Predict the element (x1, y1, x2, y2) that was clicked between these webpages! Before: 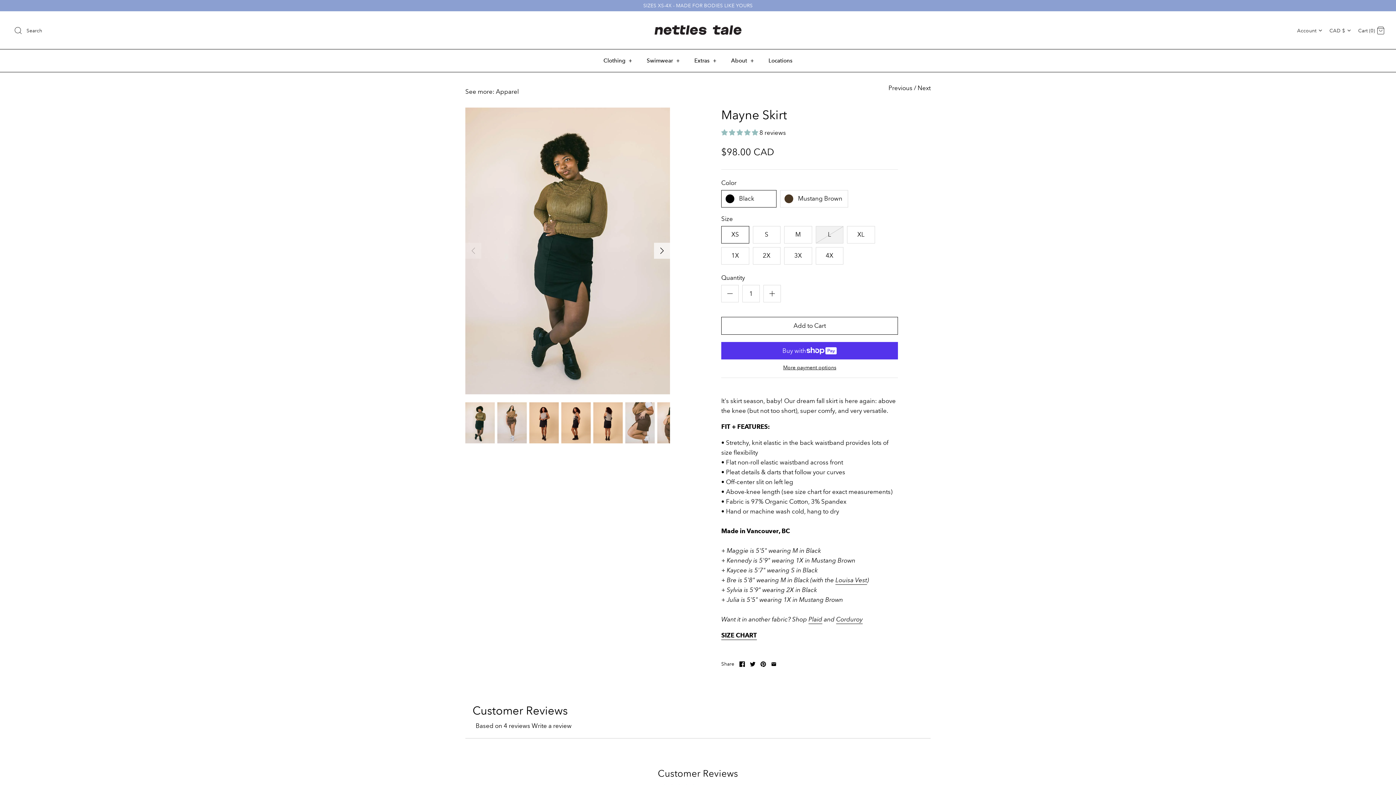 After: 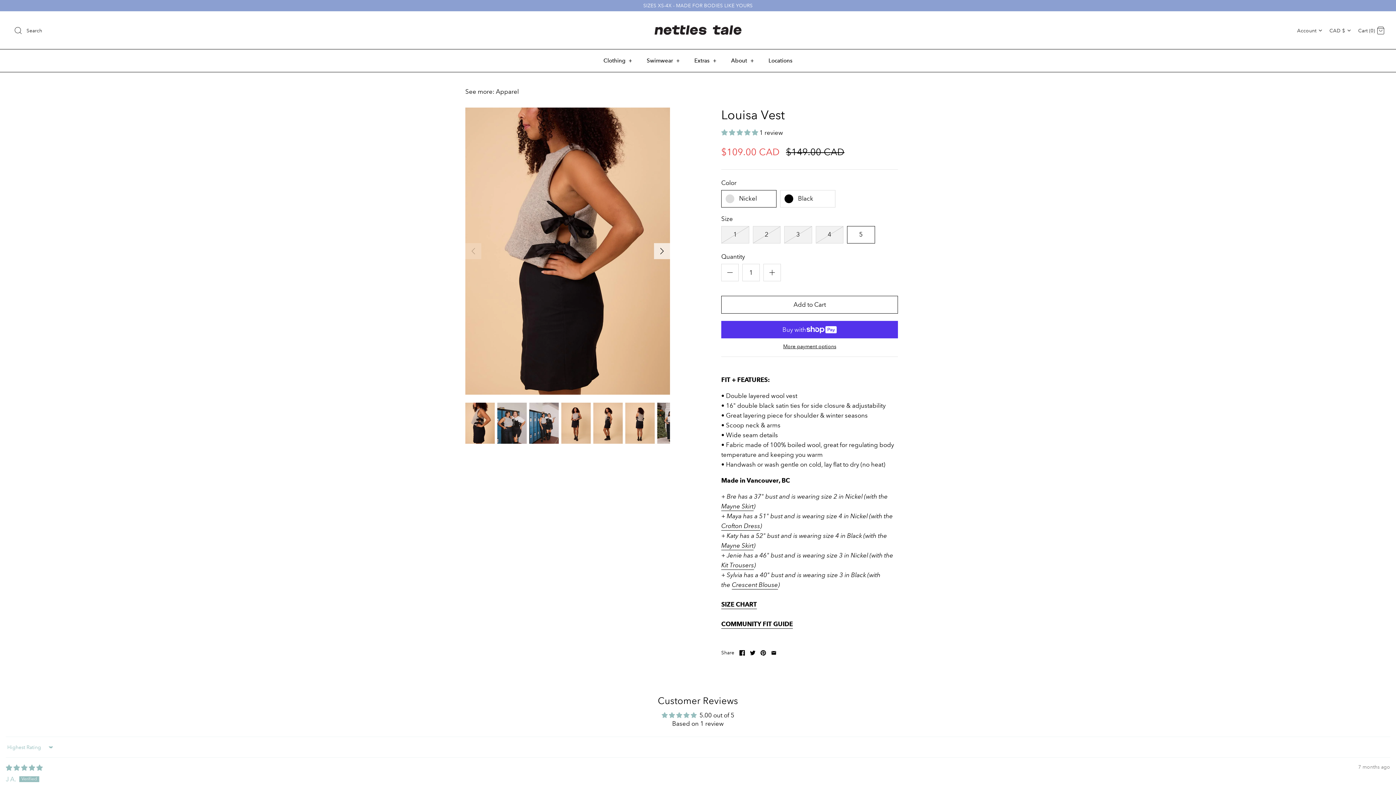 Action: bbox: (835, 576, 867, 585) label: Louisa Vest